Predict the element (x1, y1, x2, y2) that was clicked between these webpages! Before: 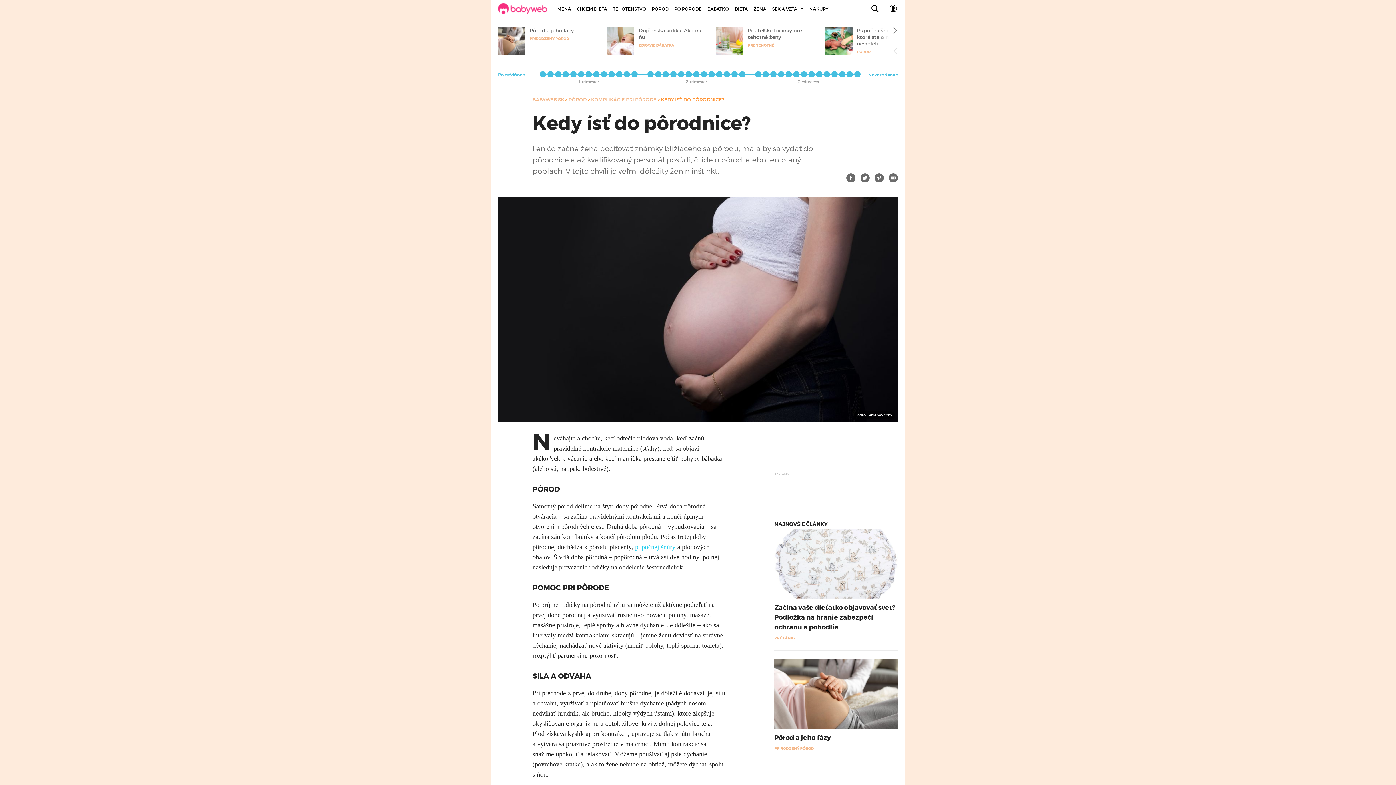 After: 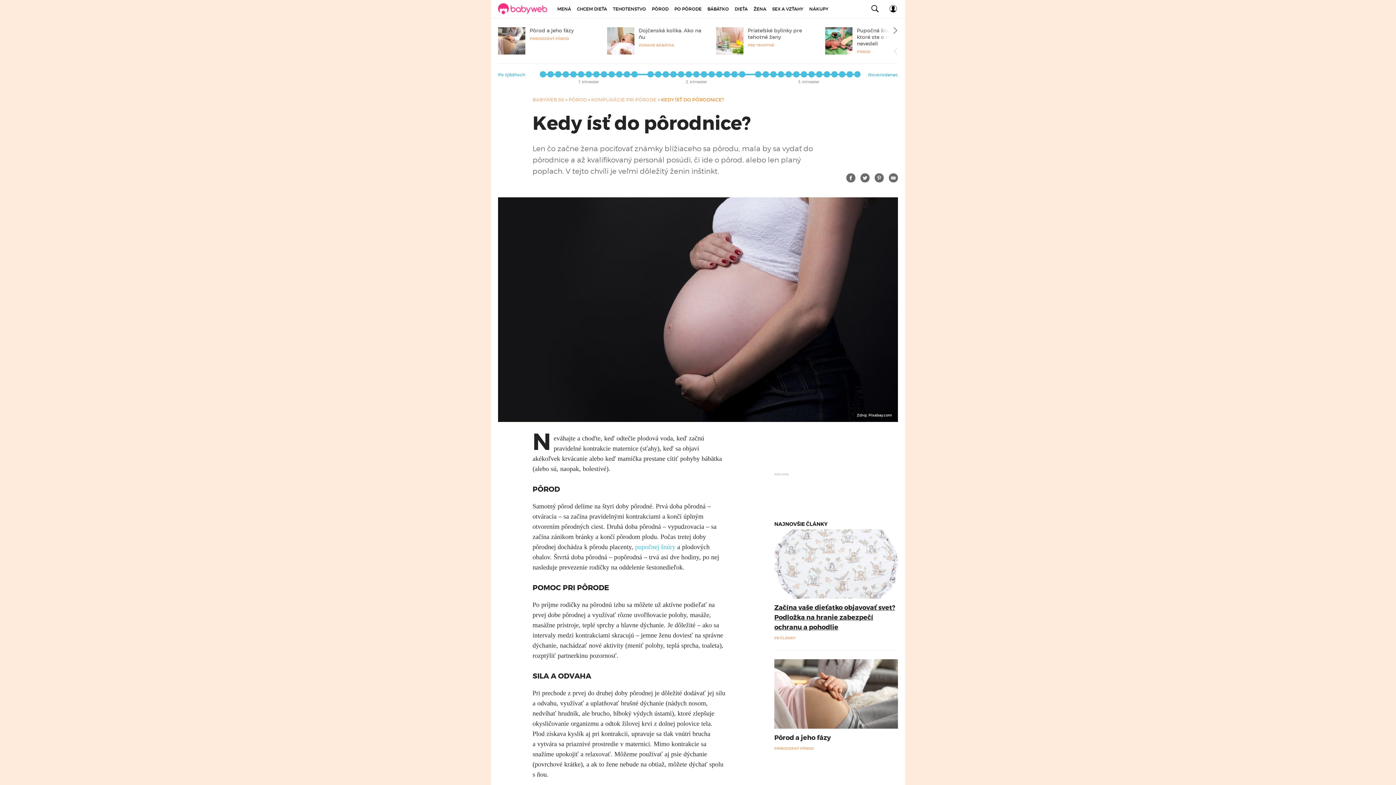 Action: bbox: (774, 529, 898, 598)